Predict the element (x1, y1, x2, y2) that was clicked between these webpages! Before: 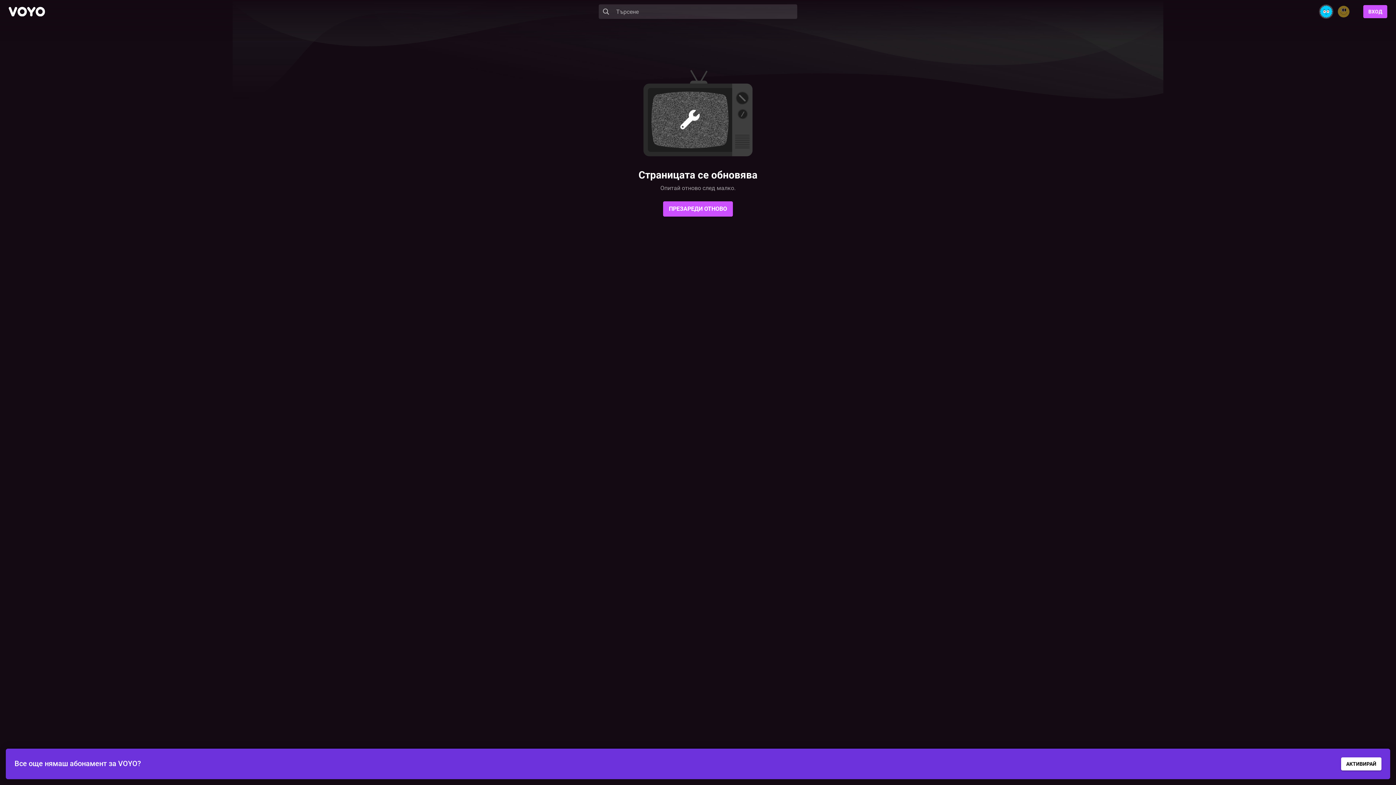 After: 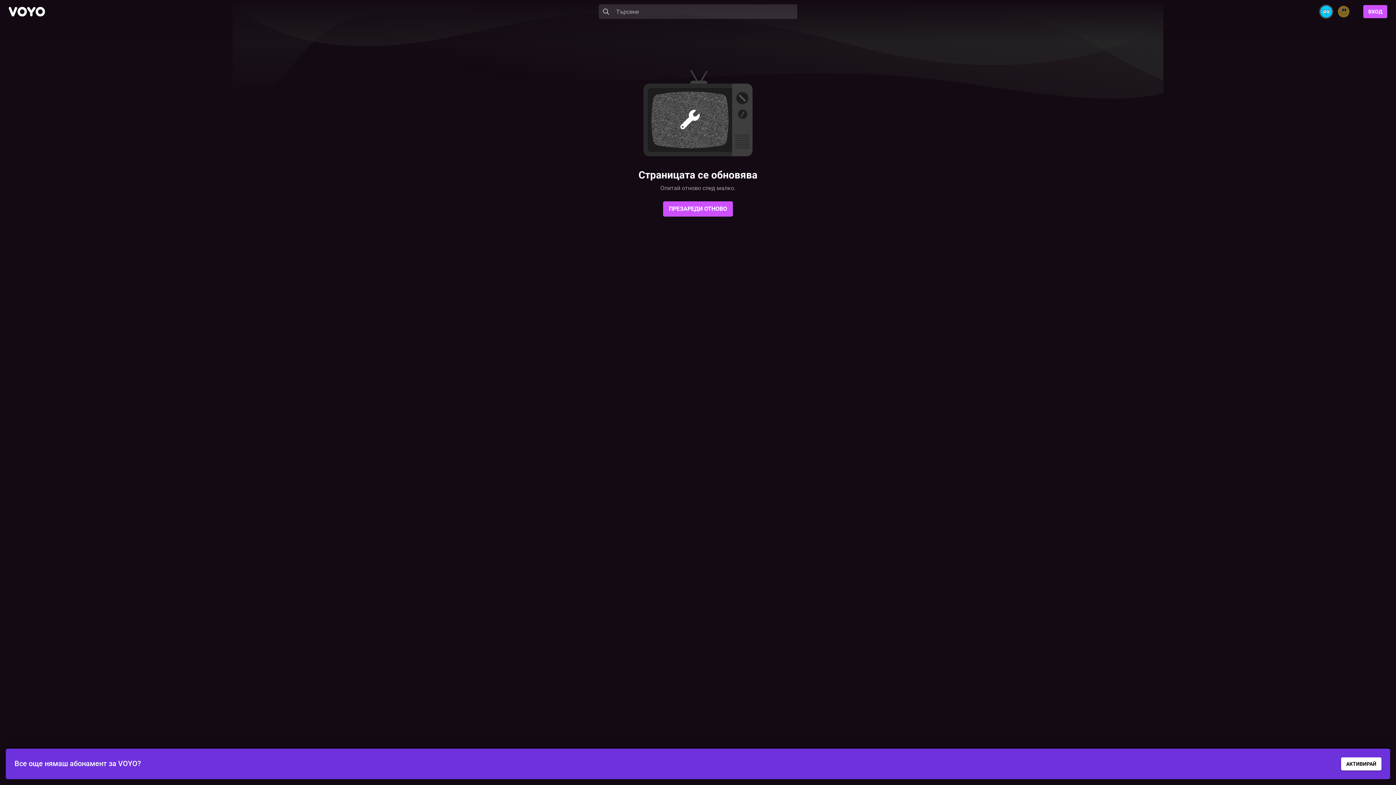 Action: label: Search bbox: (598, 4, 613, 18)